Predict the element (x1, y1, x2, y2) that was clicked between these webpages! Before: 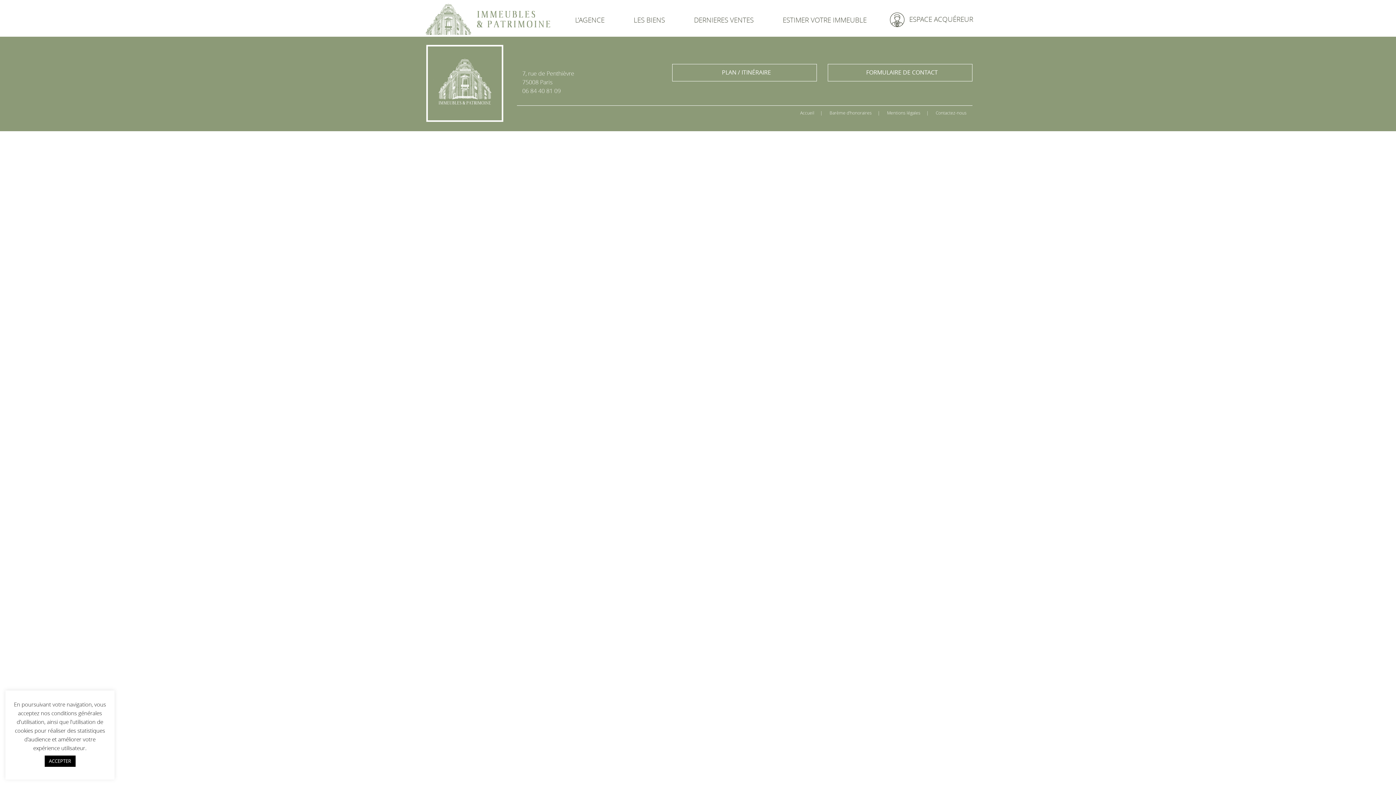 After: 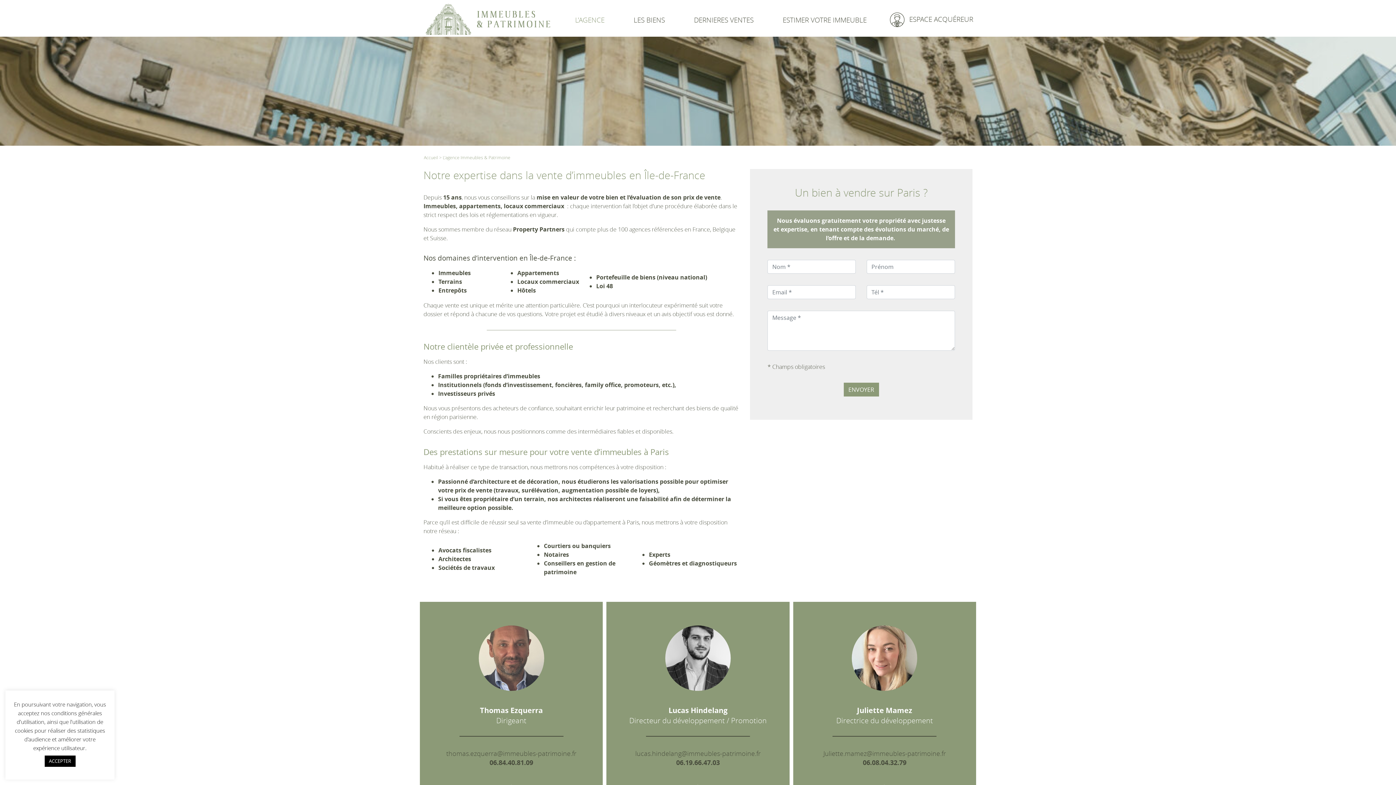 Action: bbox: (572, 11, 607, 27) label: L’AGENCE